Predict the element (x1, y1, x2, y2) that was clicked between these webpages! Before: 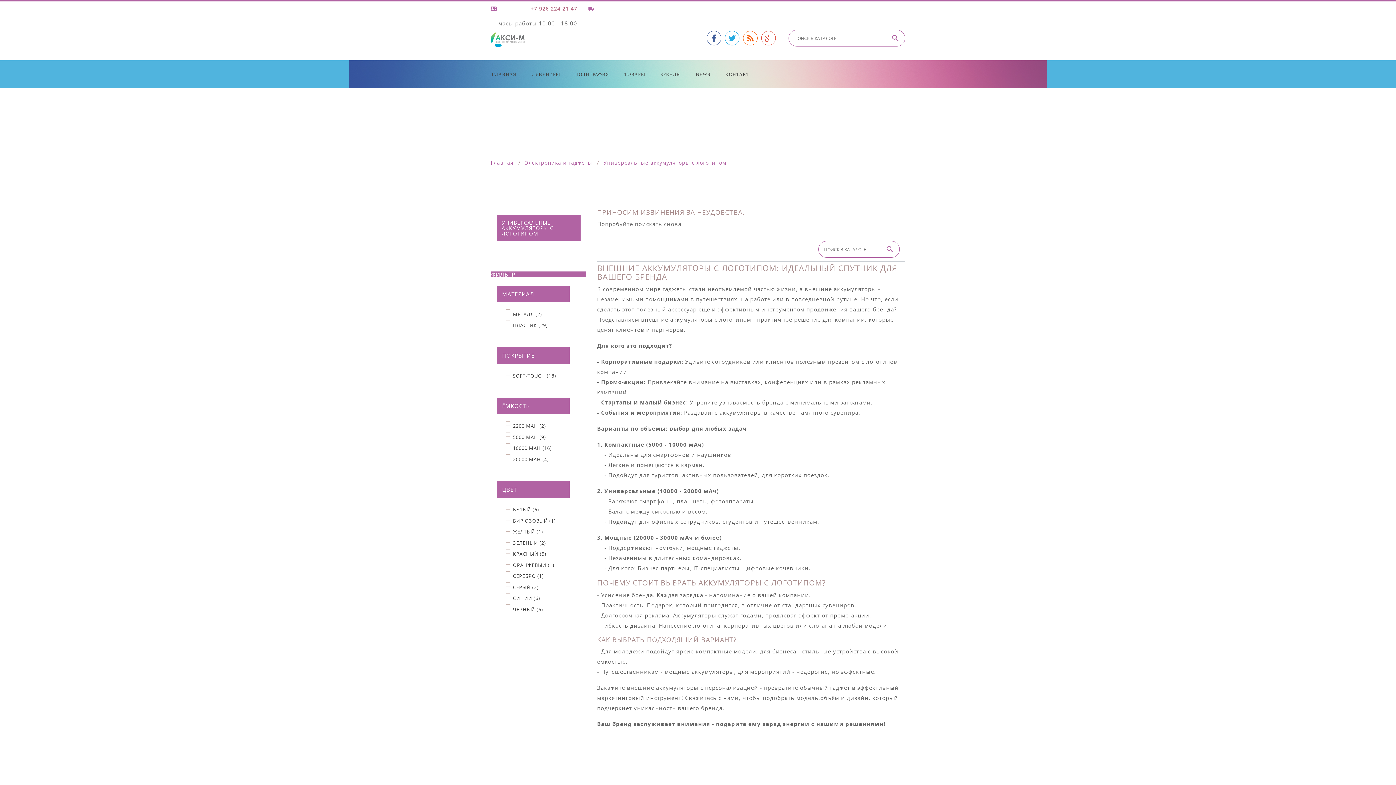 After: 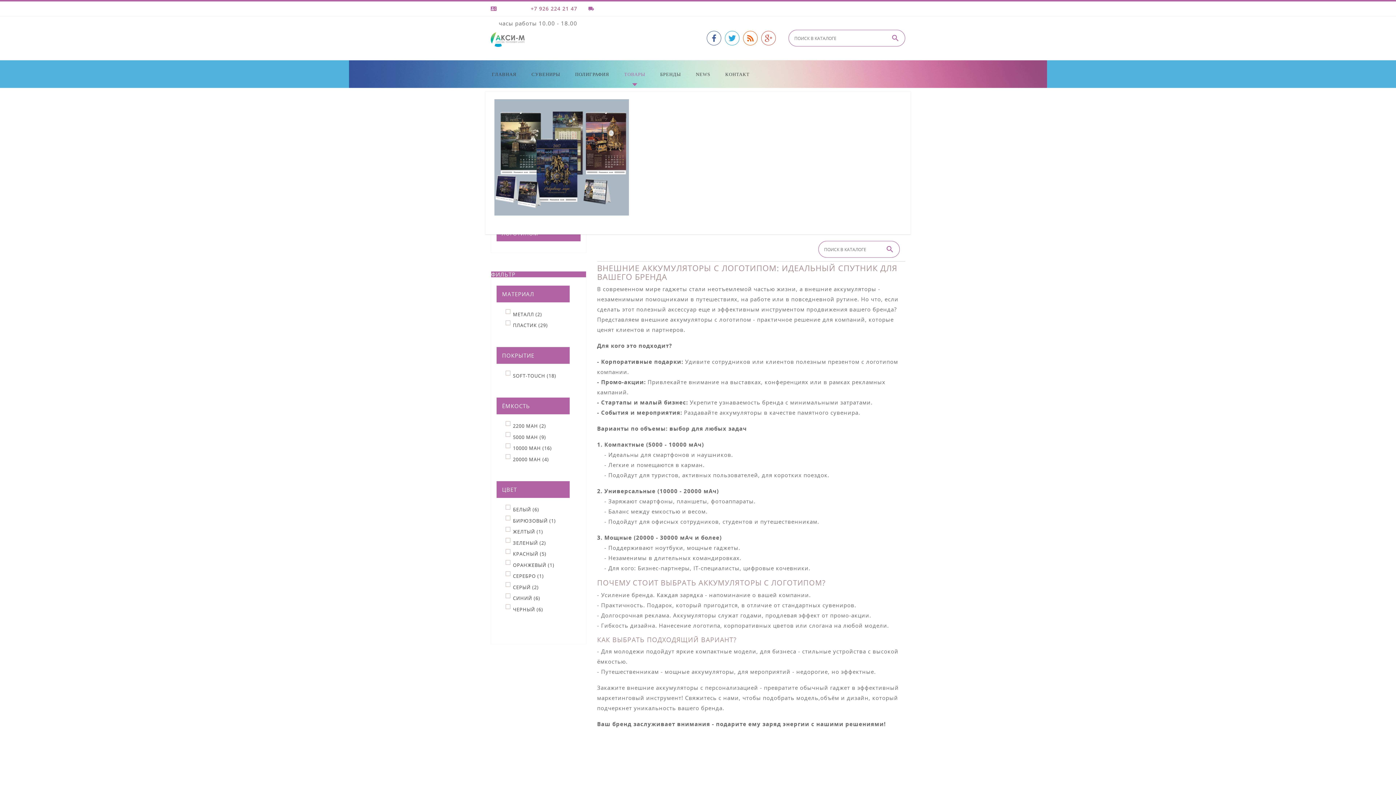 Action: label: ТОВАРЫ bbox: (617, 65, 652, 83)